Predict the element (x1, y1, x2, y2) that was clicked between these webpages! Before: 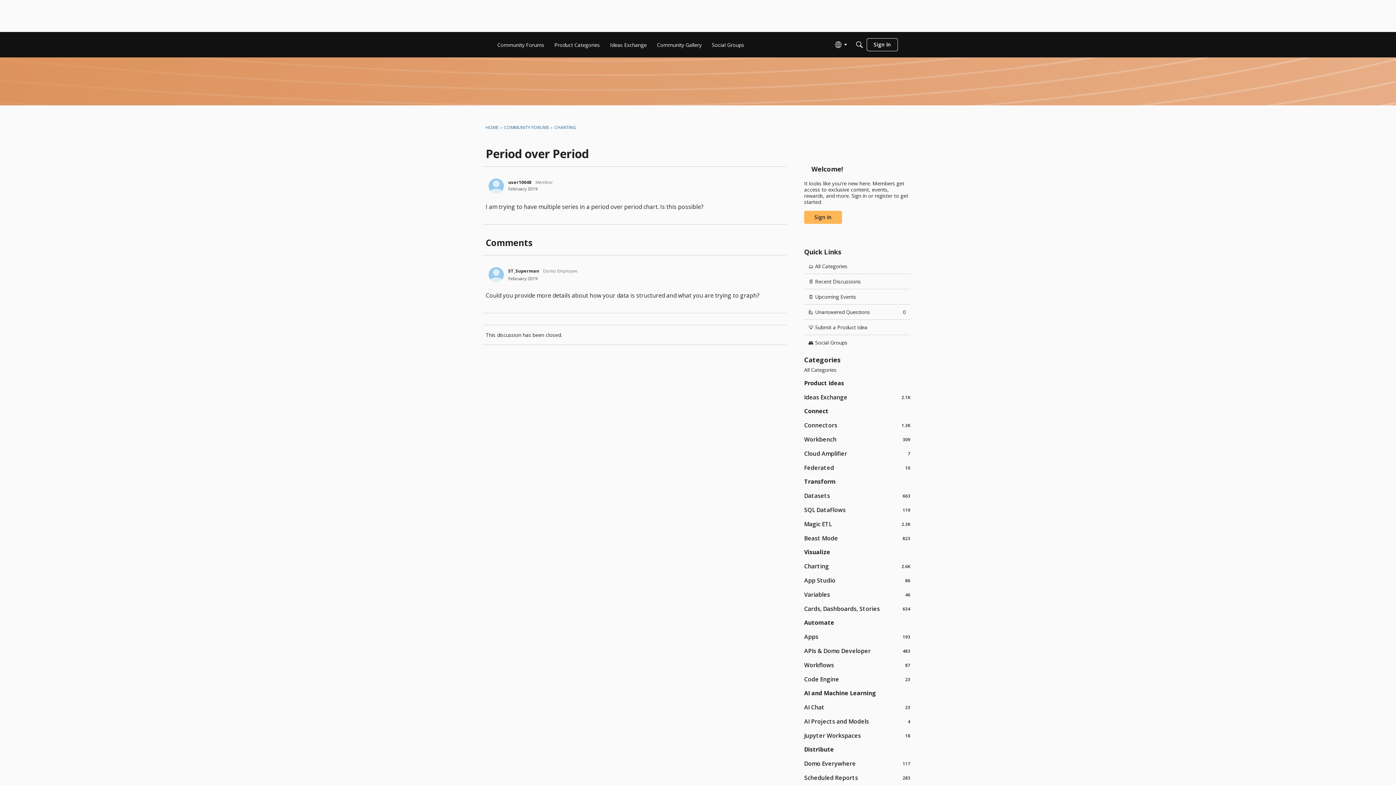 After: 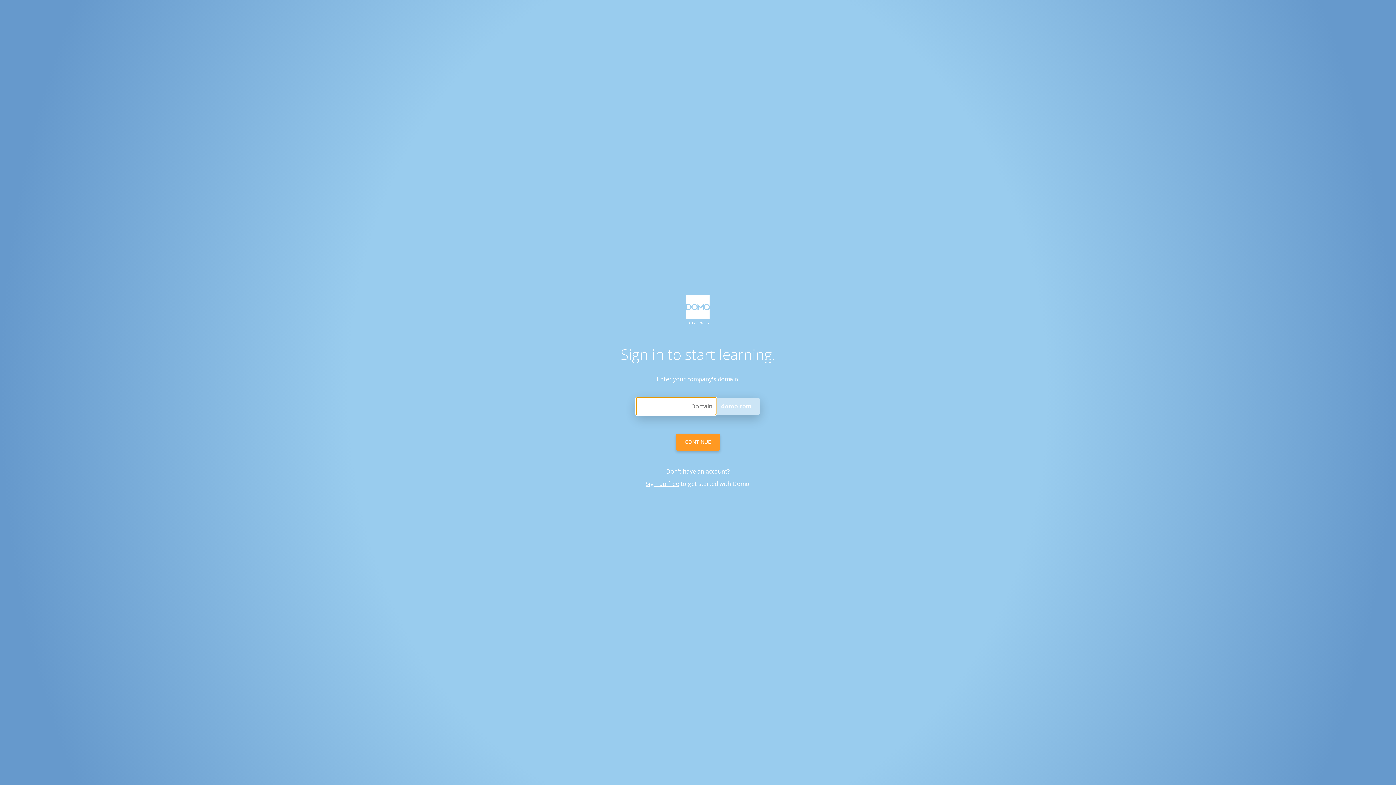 Action: bbox: (866, 38, 898, 51) label: Sign In